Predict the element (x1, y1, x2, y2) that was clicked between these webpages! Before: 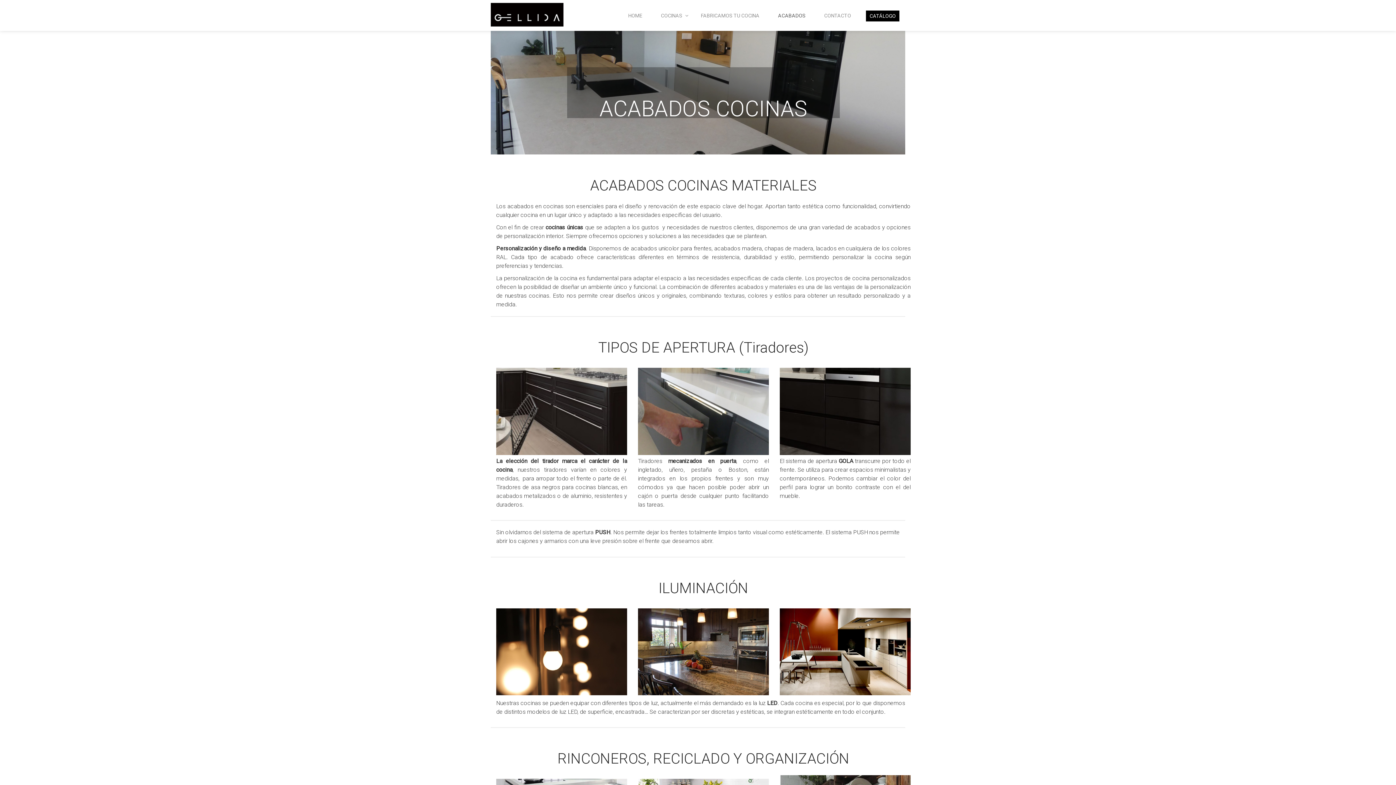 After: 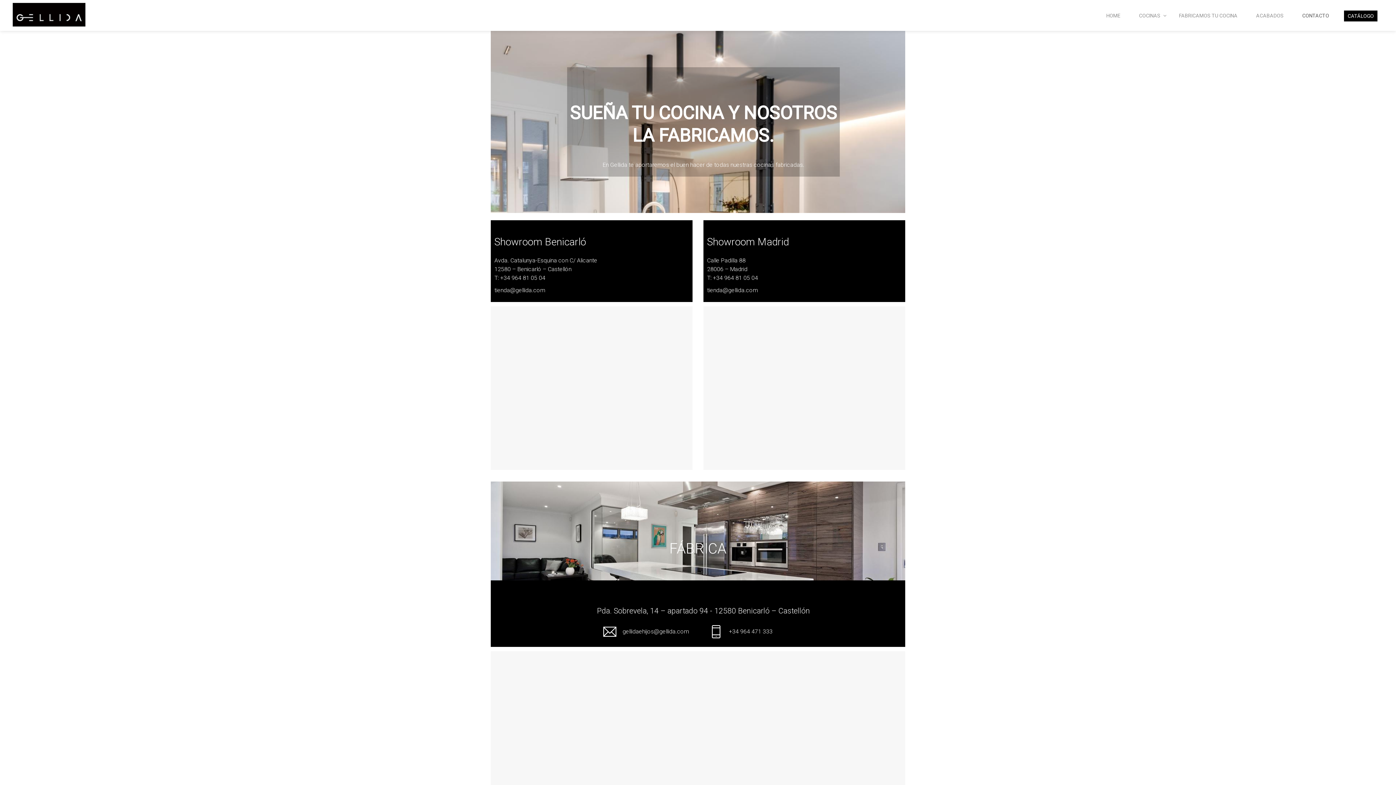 Action: bbox: (820, 0, 854, 30) label: CONTACTO